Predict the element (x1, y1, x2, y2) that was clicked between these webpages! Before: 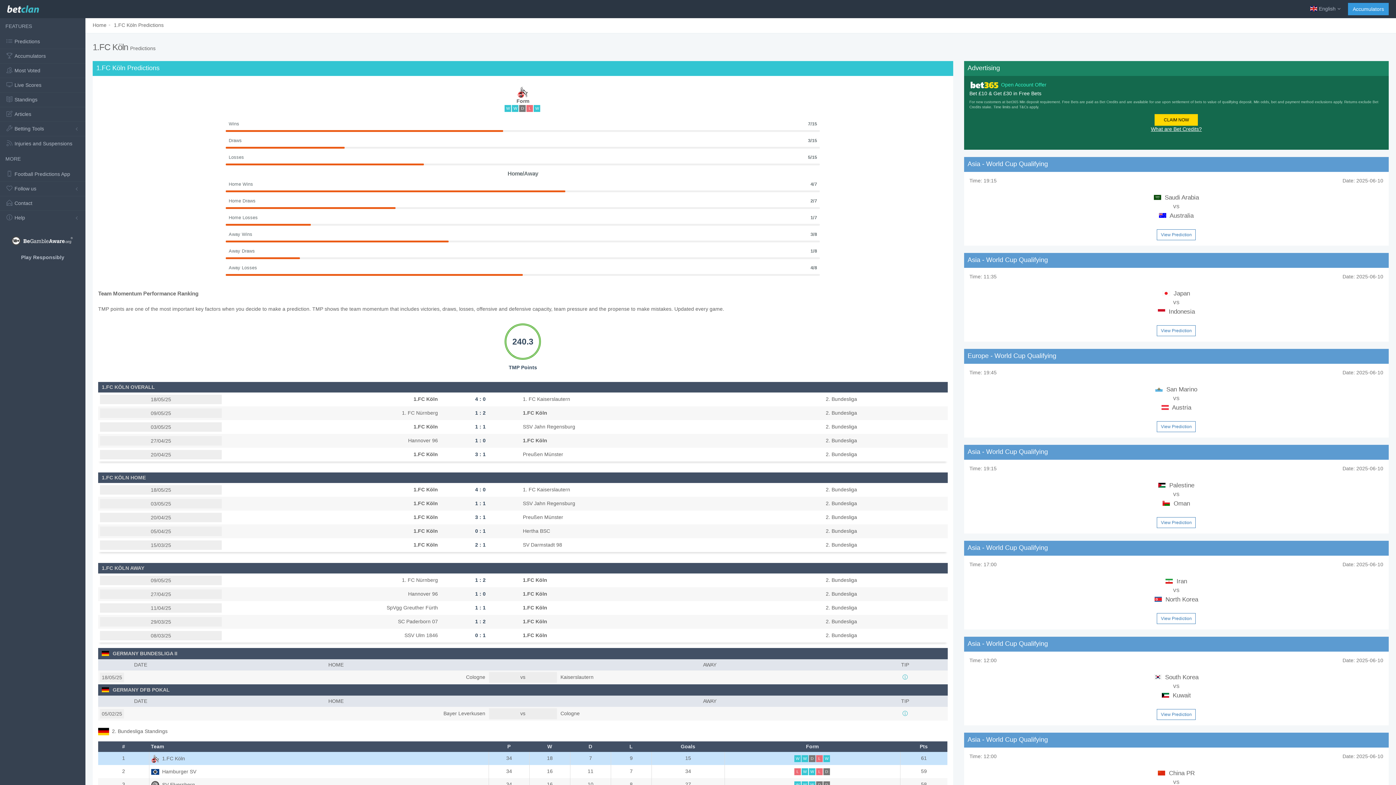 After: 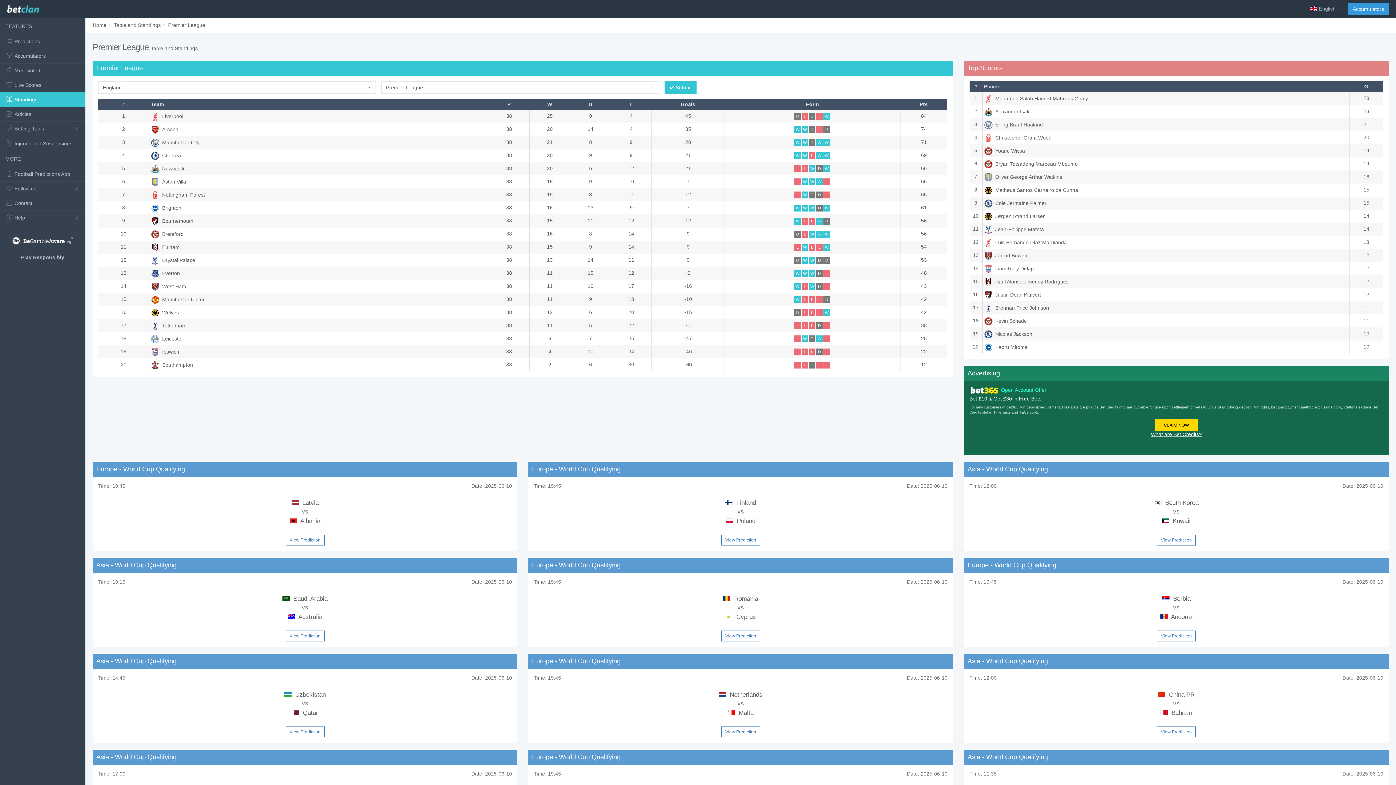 Action: bbox: (0, 92, 85, 106) label: Standings